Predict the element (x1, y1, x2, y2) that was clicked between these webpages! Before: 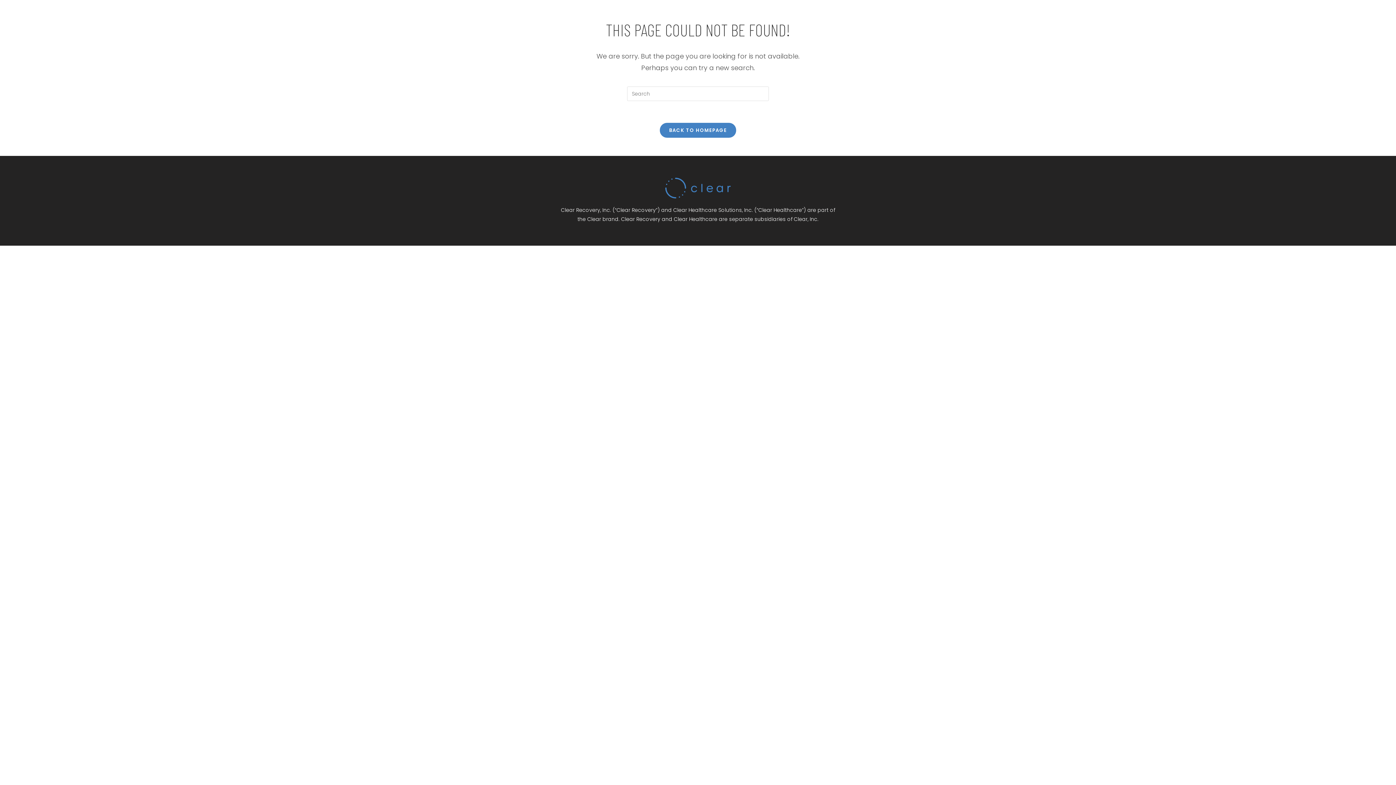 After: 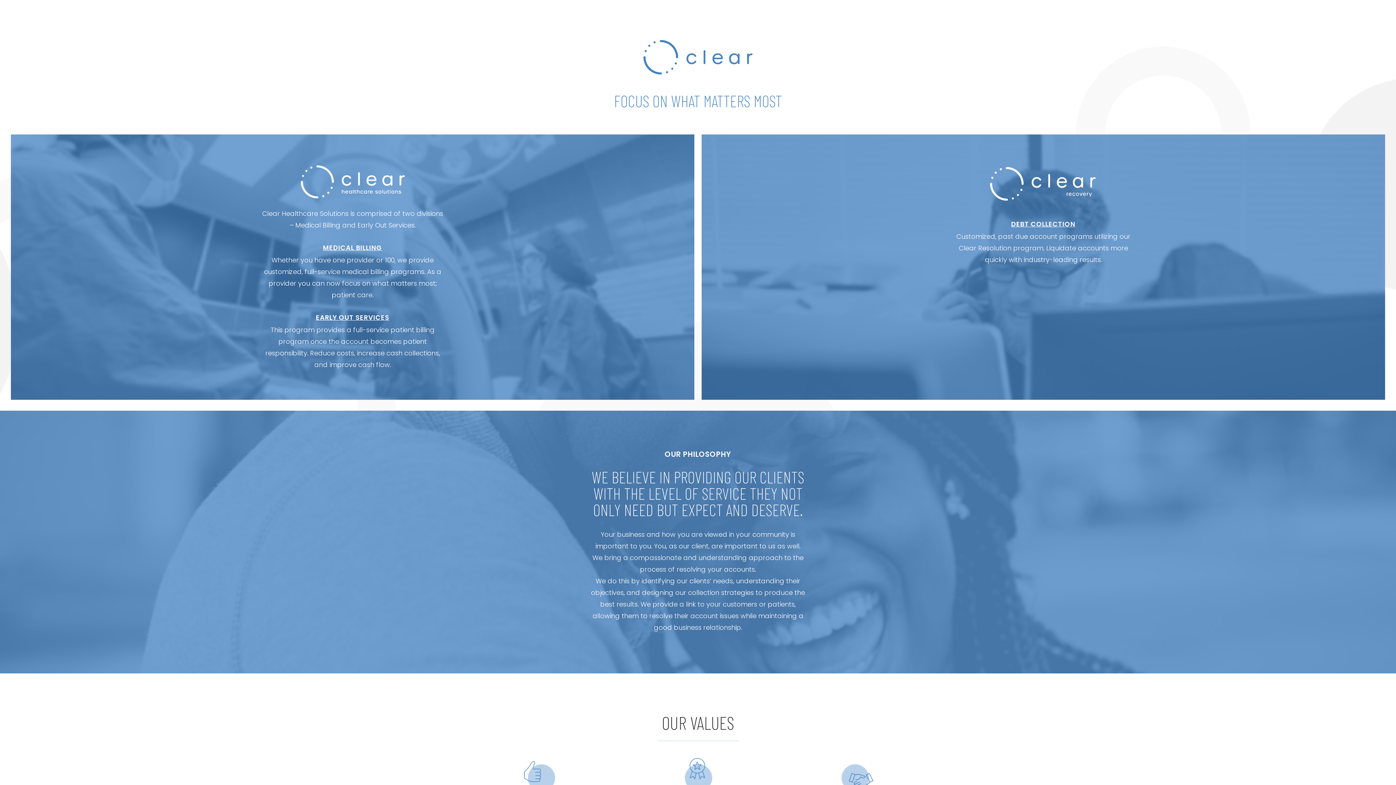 Action: bbox: (659, 122, 736, 137) label: BACK TO HOMEPAGE